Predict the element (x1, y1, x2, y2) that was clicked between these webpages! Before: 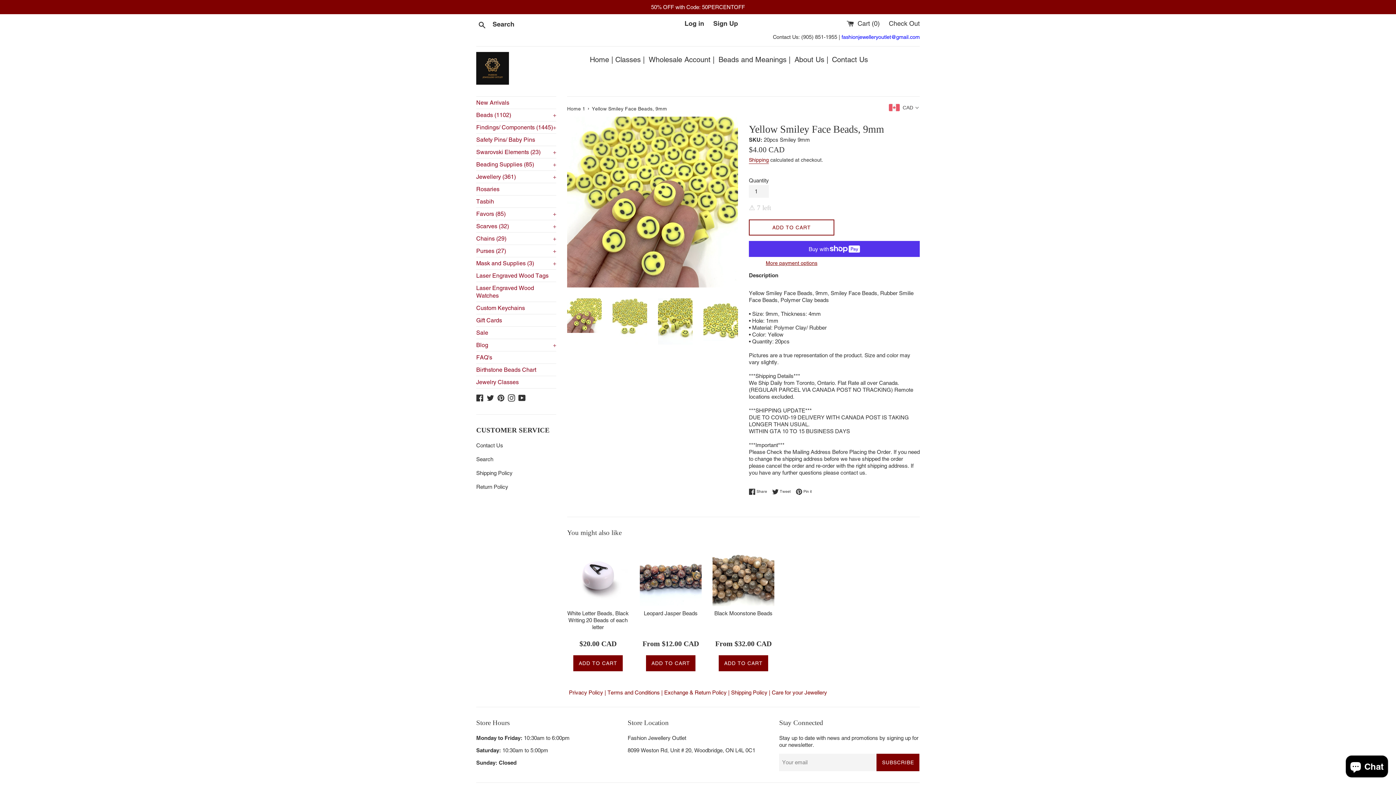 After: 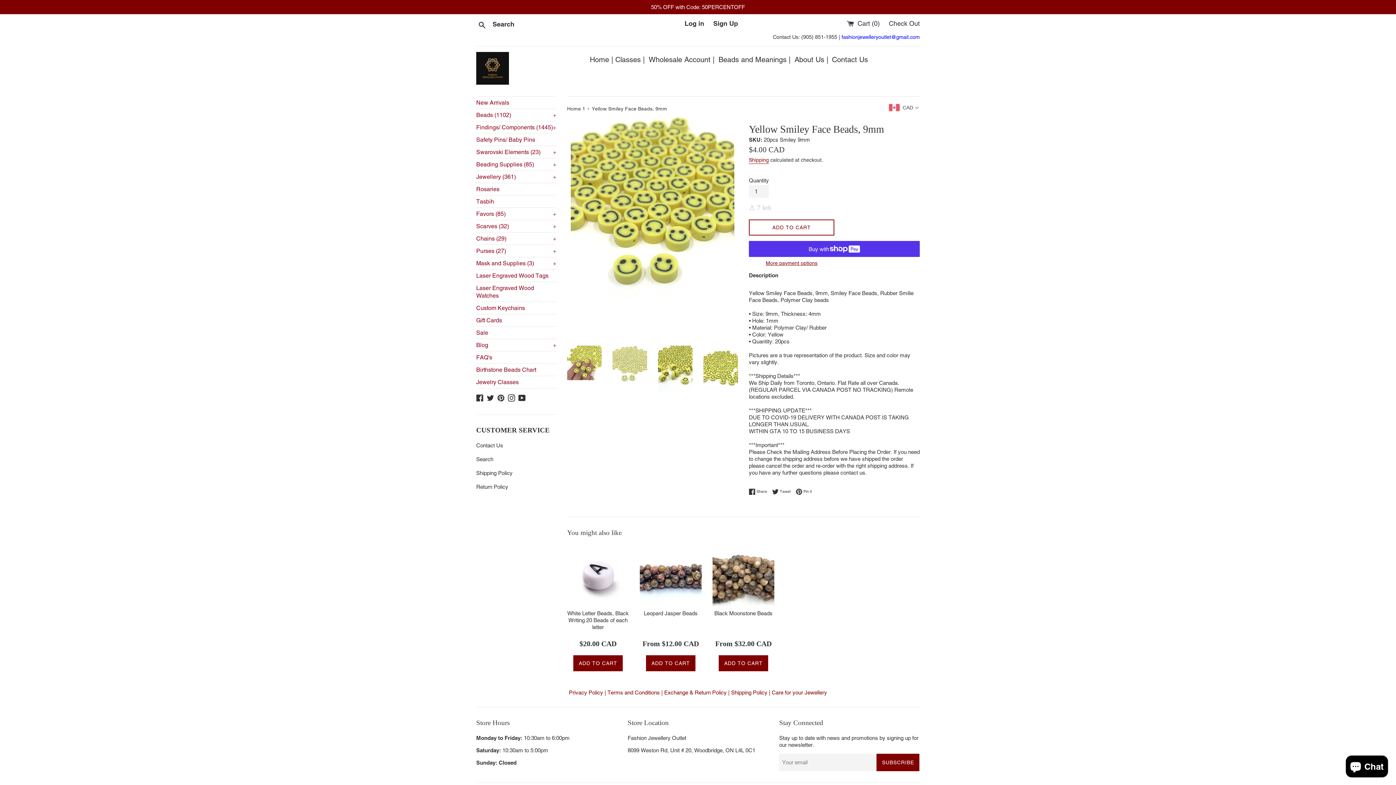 Action: bbox: (612, 298, 647, 344)